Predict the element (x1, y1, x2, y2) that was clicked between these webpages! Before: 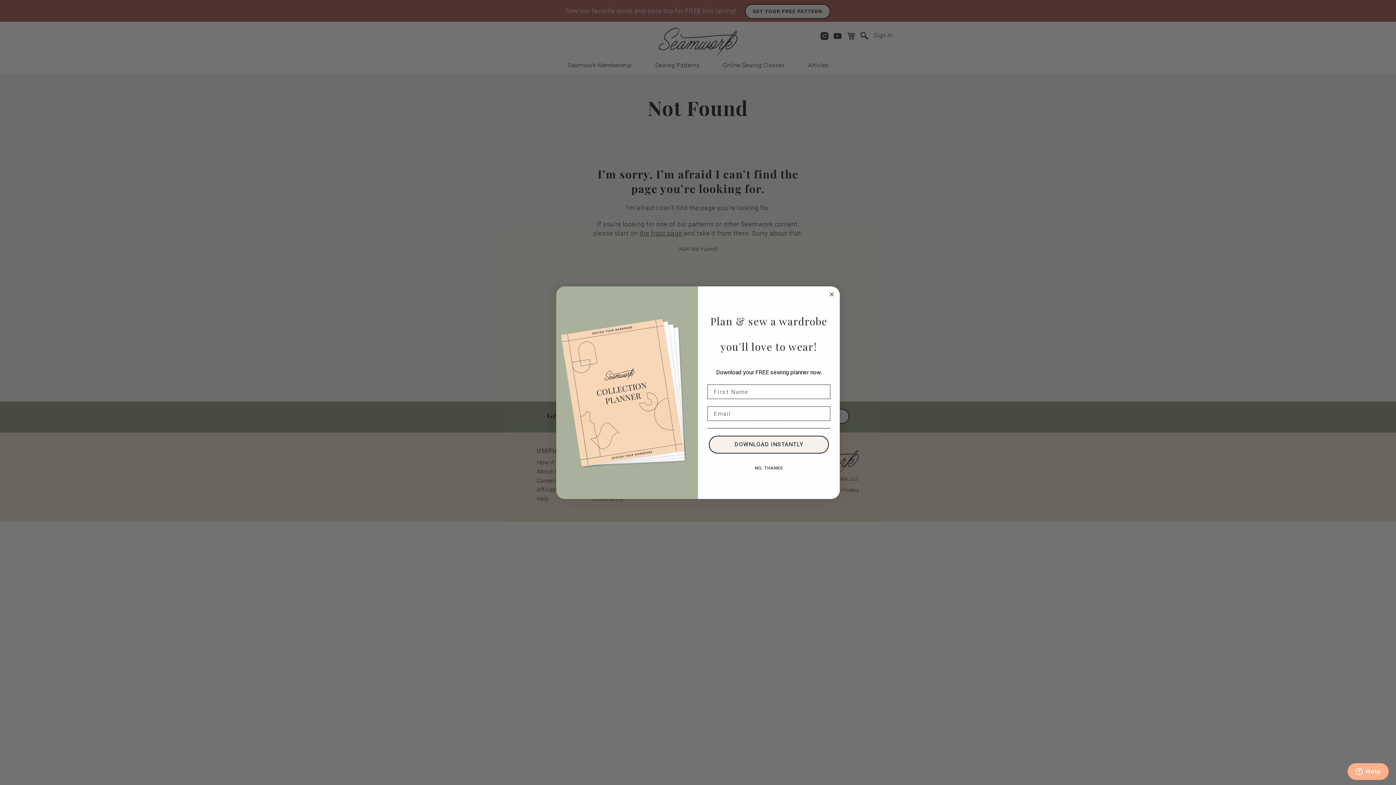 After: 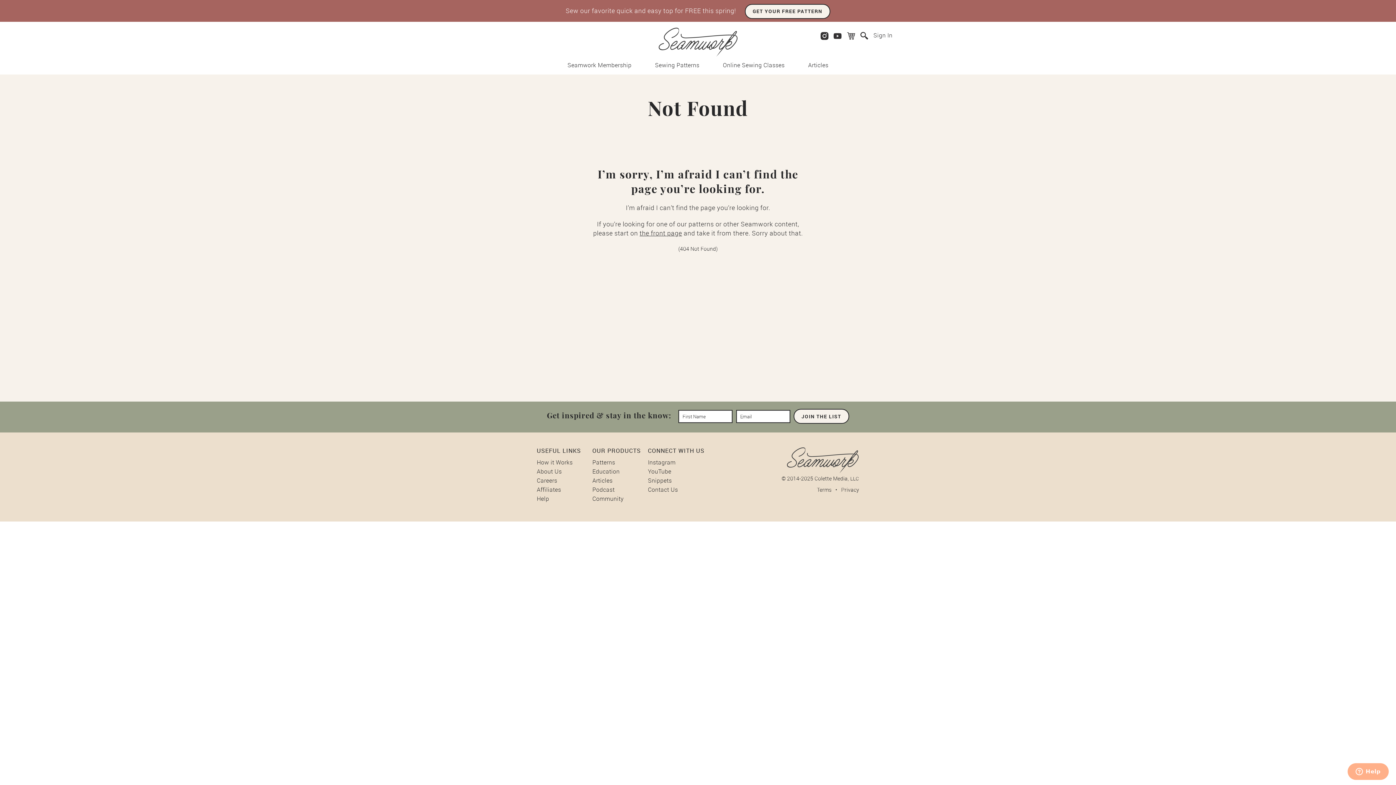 Action: label: NO, THANKS bbox: (707, 478, 830, 493)